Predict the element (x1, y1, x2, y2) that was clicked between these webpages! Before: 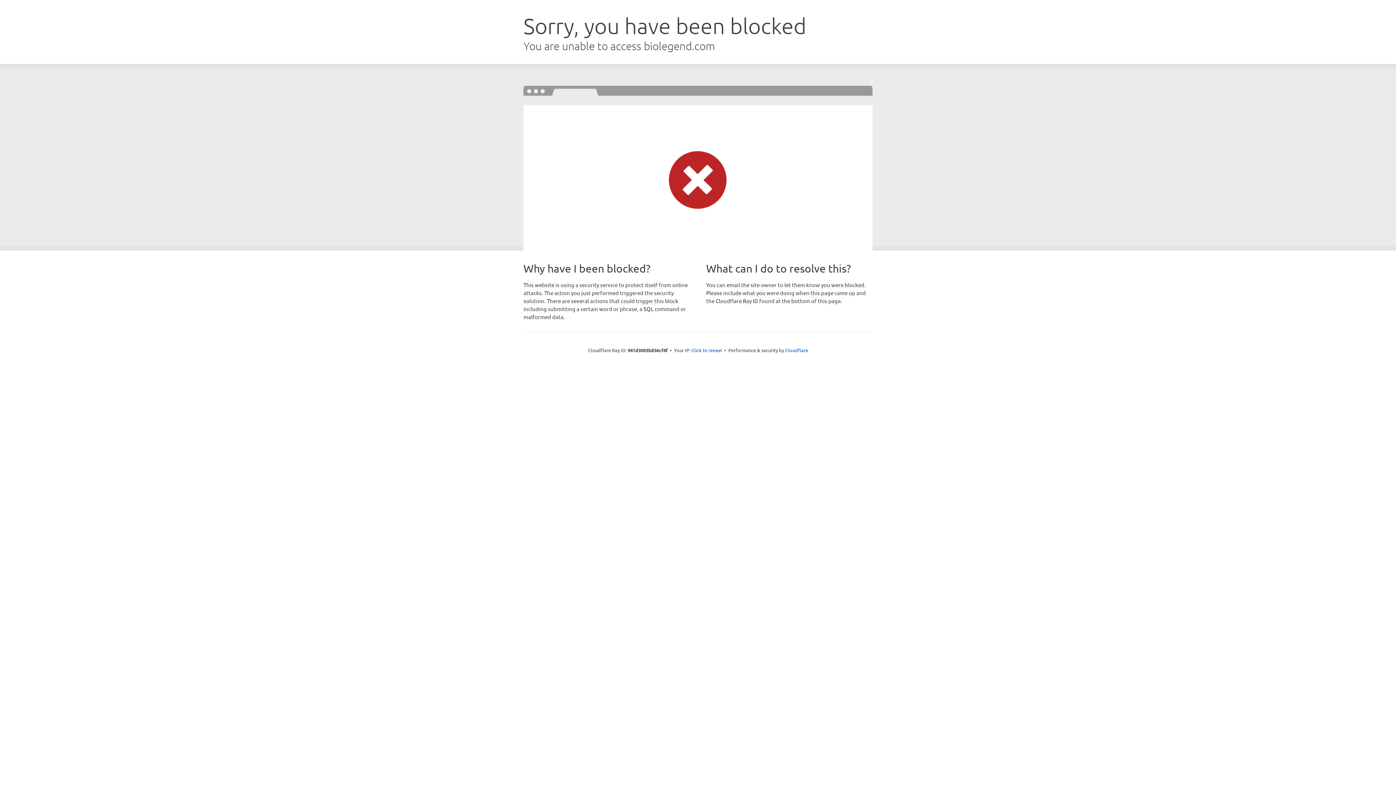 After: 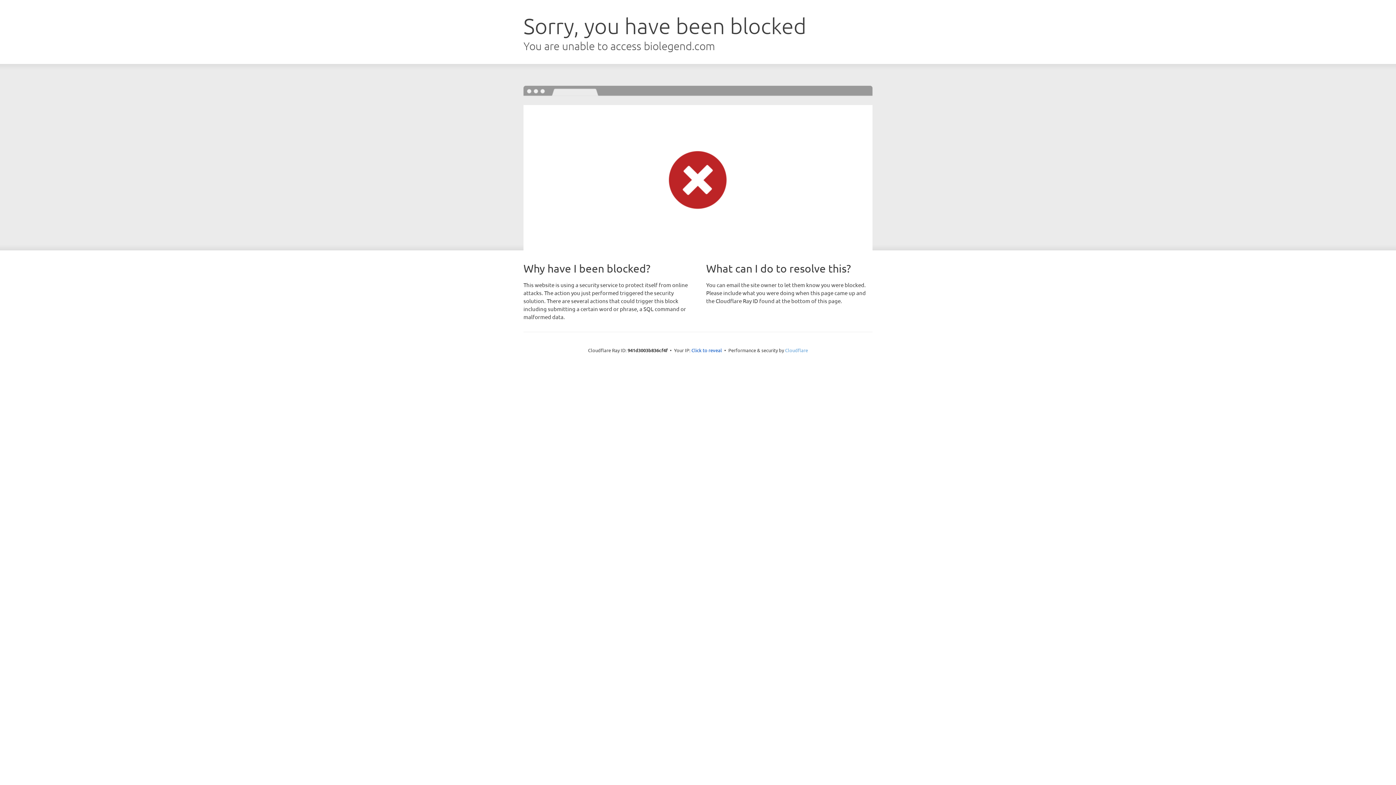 Action: label: Cloudflare bbox: (785, 347, 808, 353)